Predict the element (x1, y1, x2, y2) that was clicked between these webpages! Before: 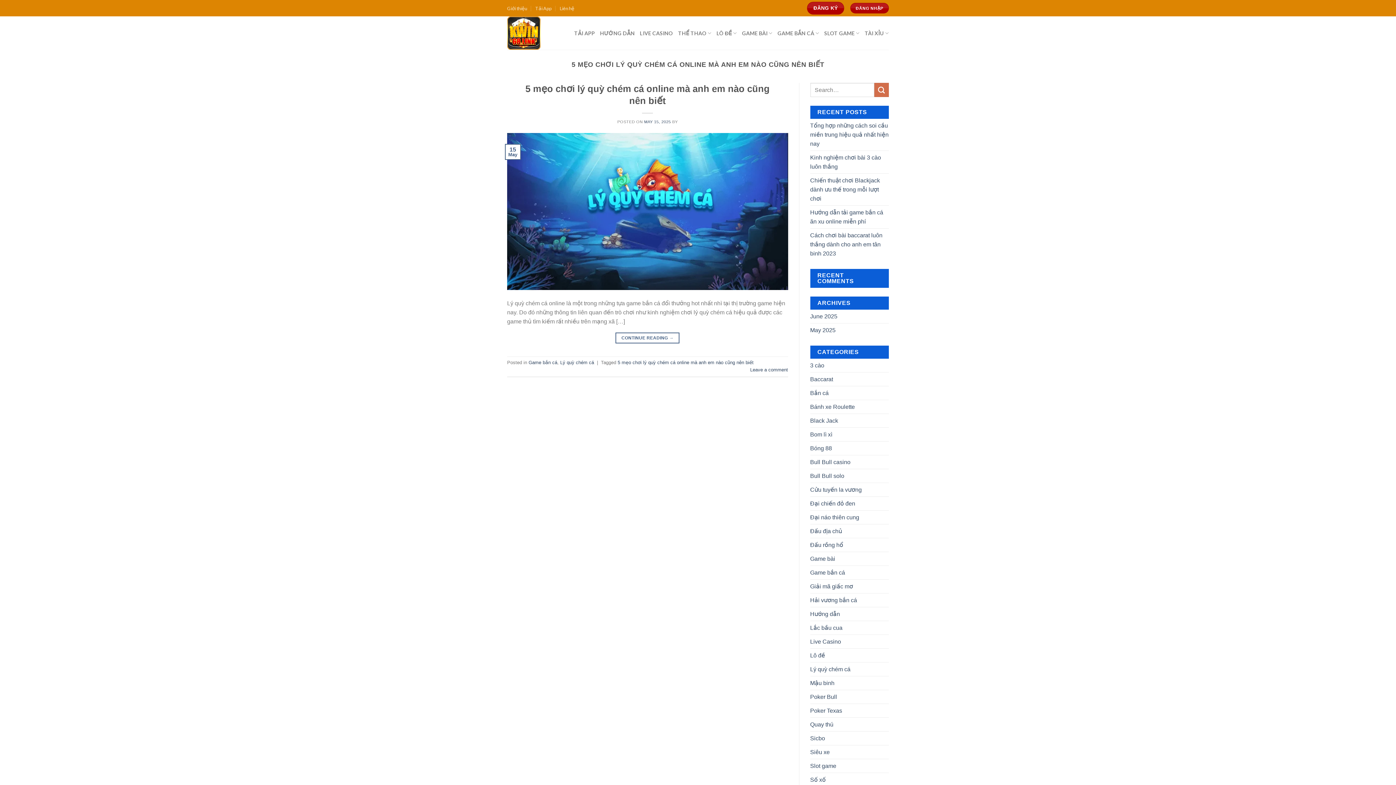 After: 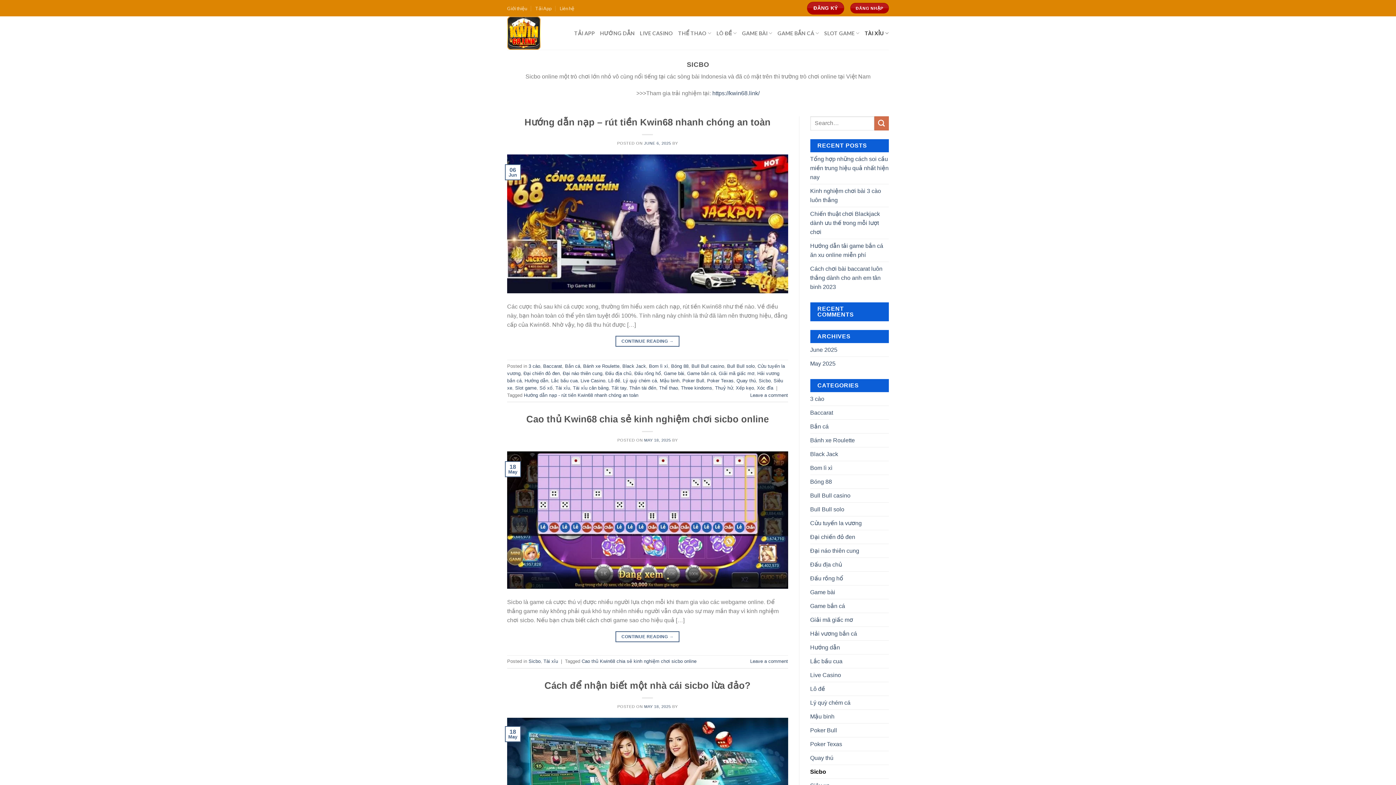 Action: bbox: (810, 732, 825, 745) label: Sicbo